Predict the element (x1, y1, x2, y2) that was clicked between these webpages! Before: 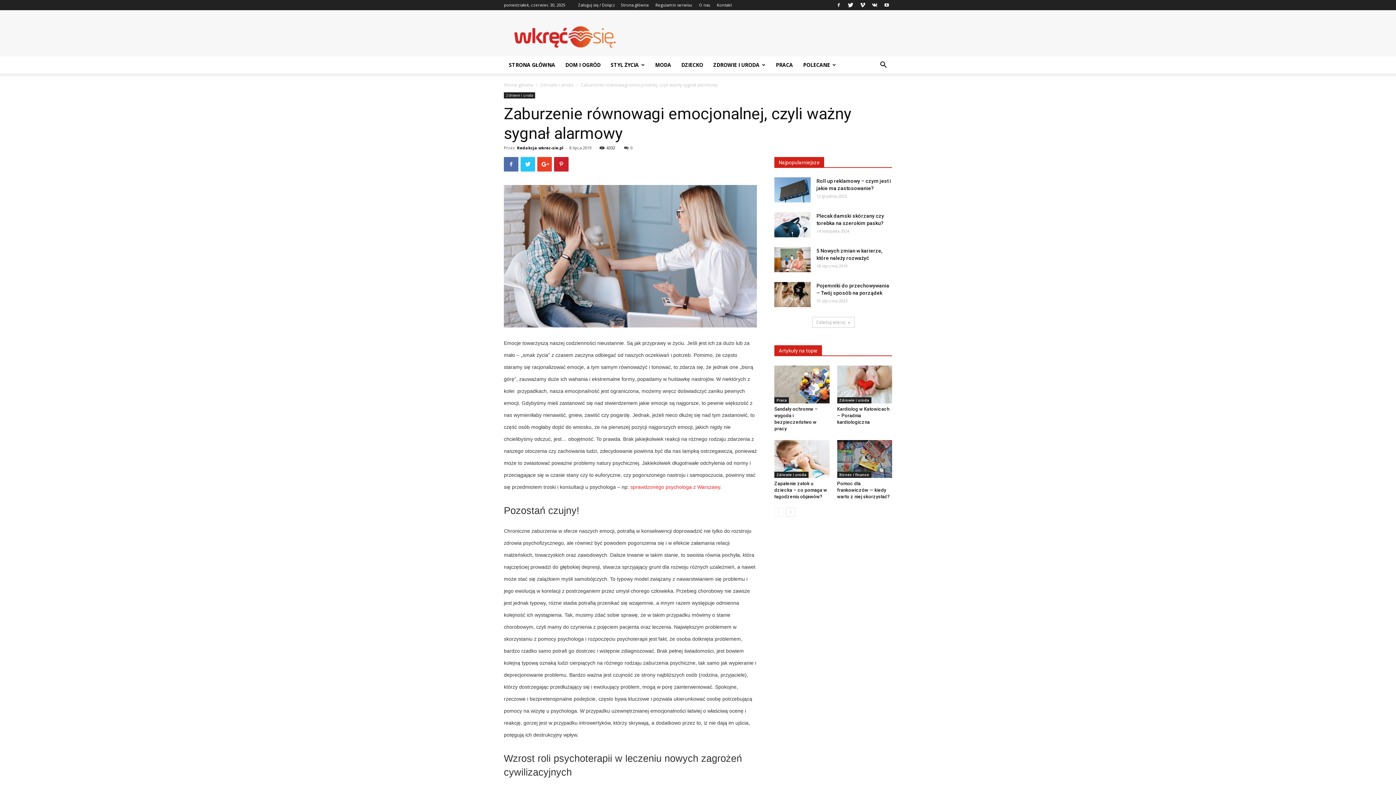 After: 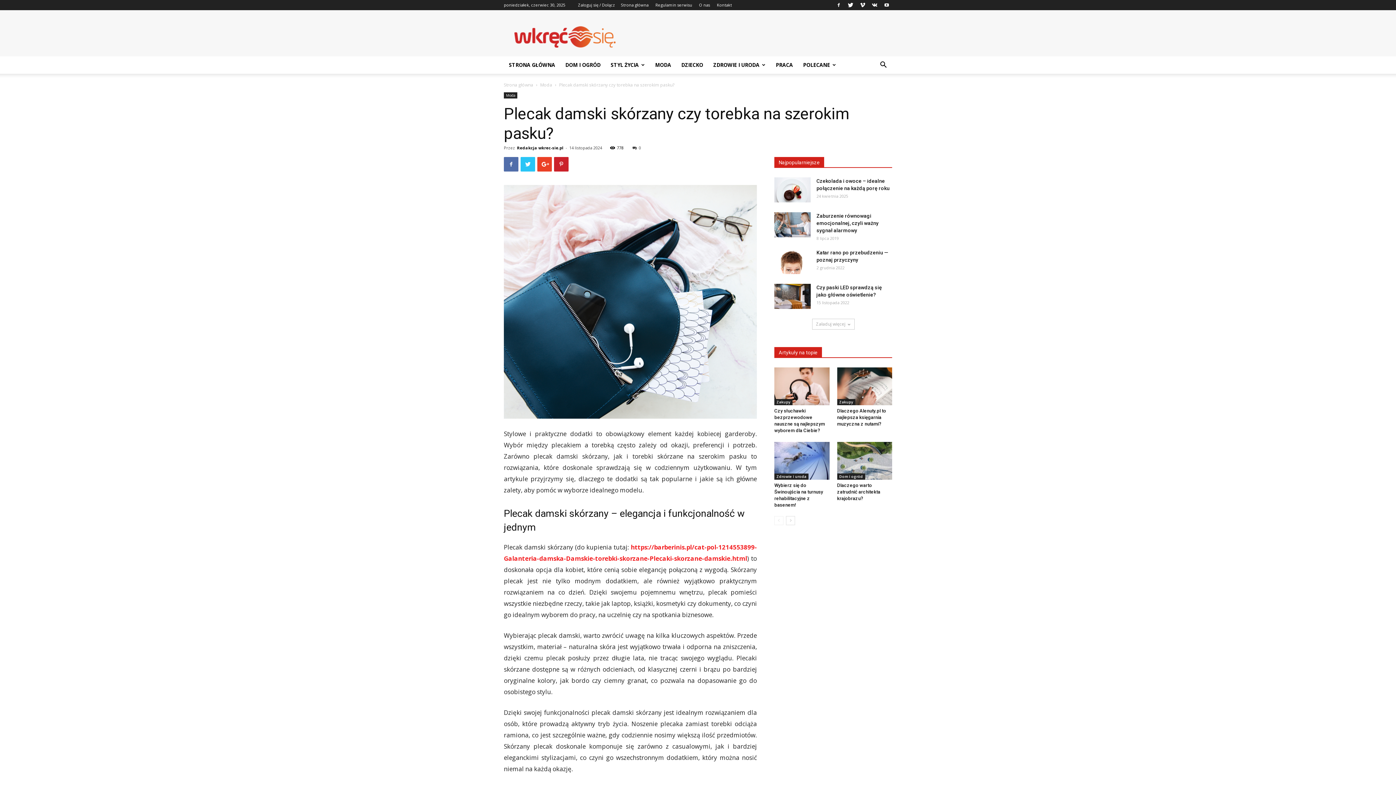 Action: bbox: (774, 212, 810, 237)